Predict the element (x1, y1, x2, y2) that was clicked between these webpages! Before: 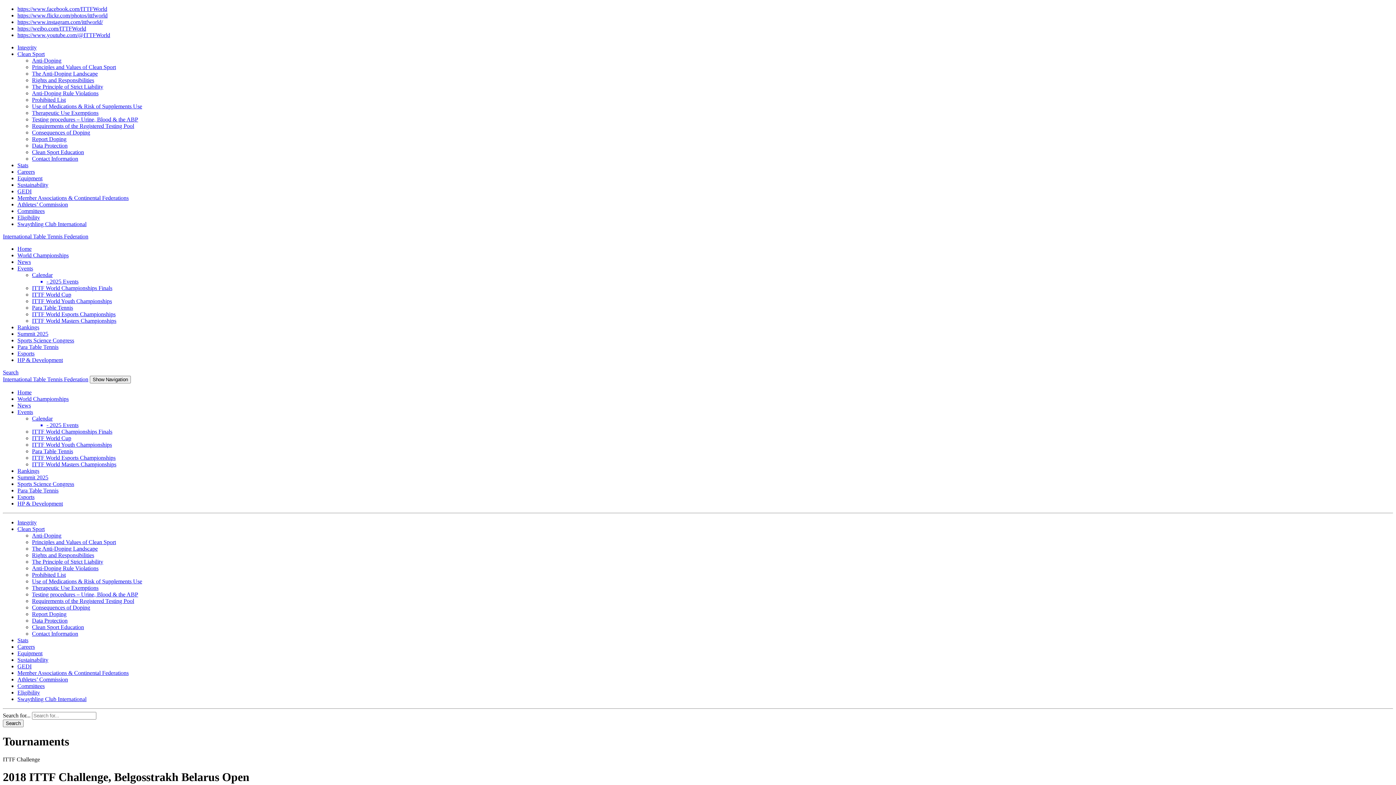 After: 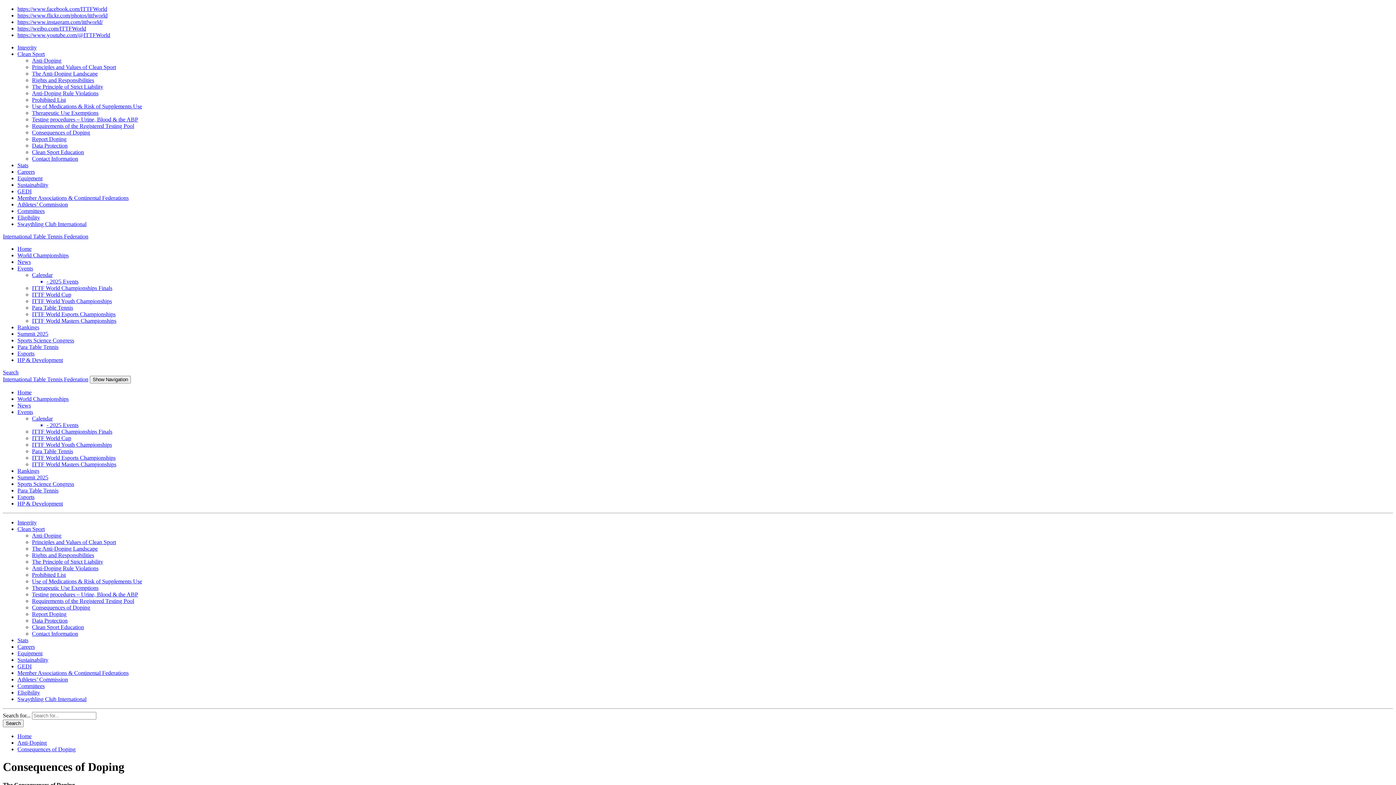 Action: label: Consequences of Doping bbox: (32, 604, 90, 610)